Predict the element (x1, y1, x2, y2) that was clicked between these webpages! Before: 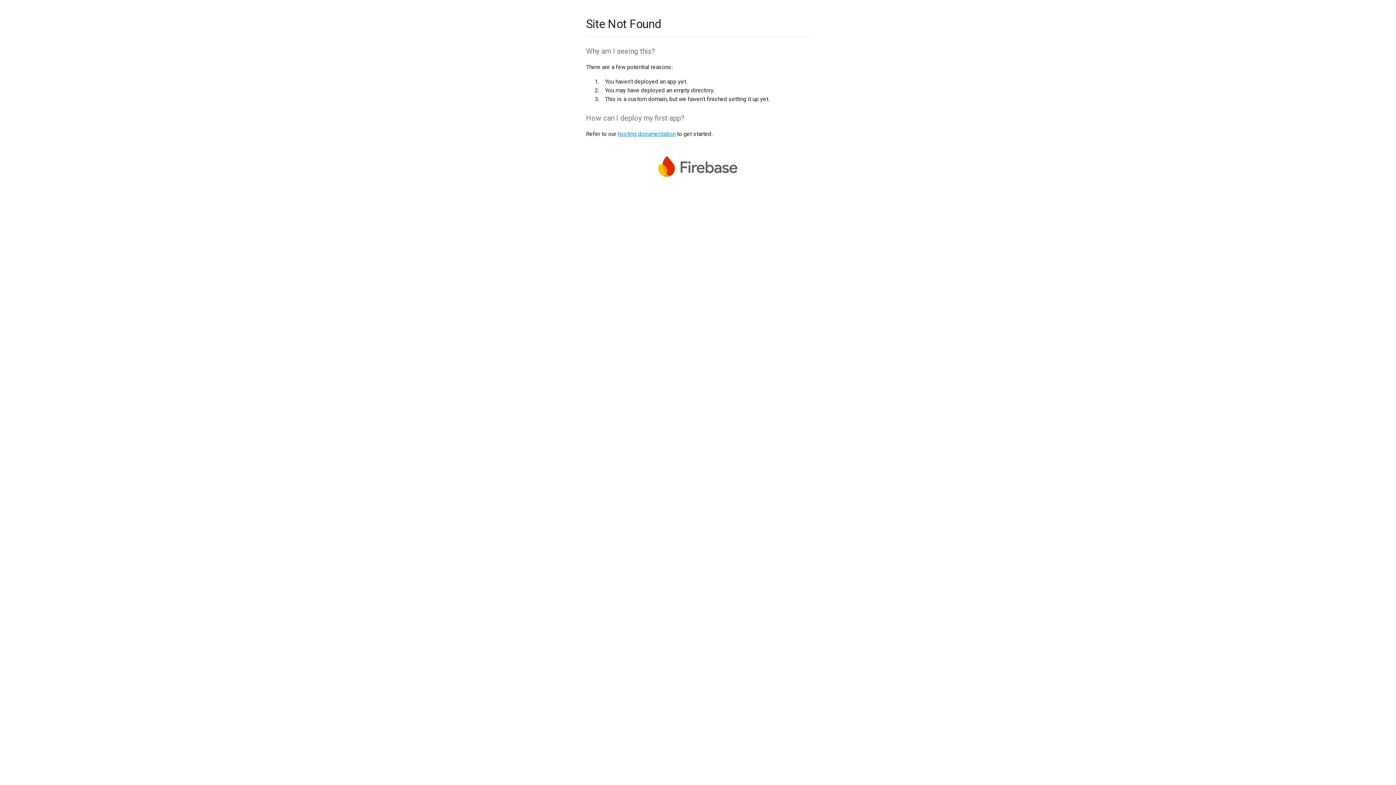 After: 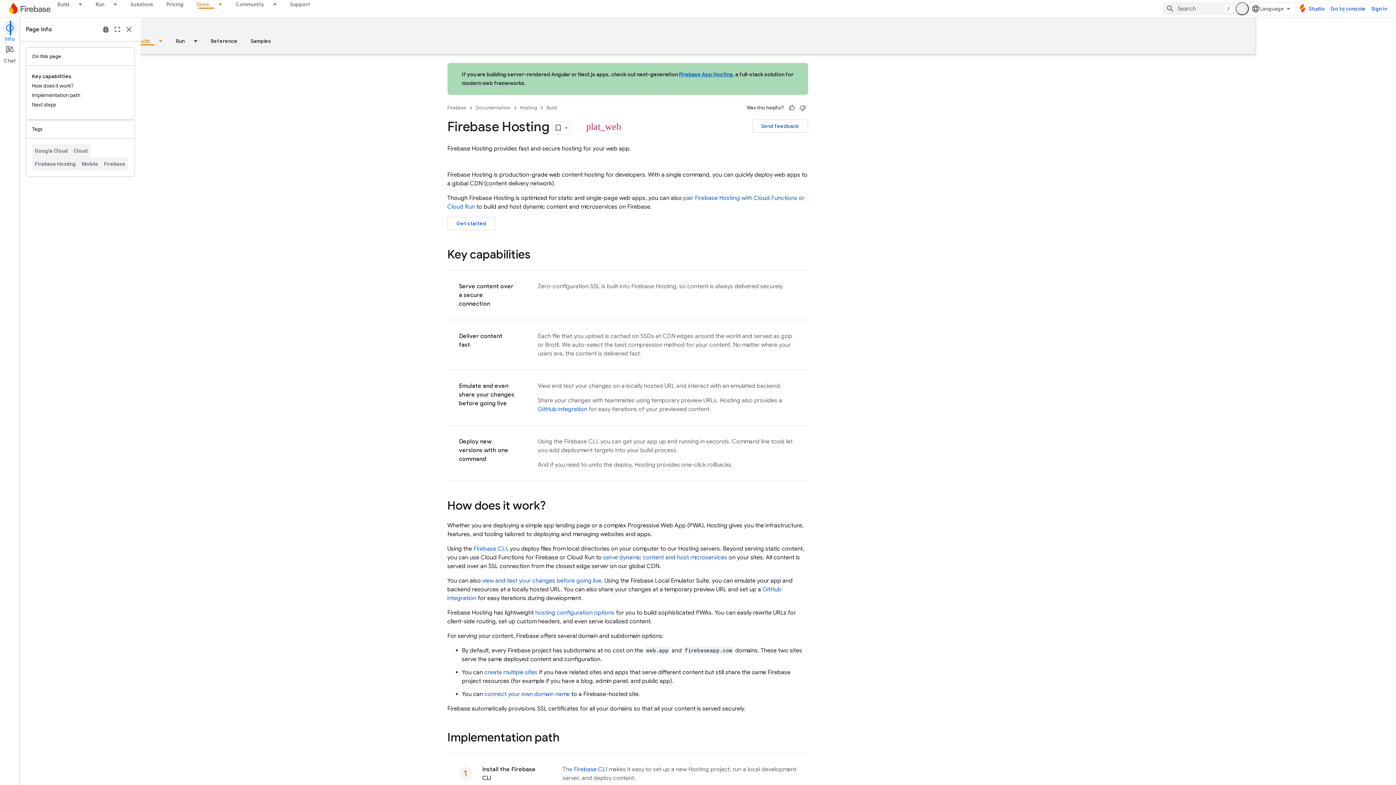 Action: label: hosting documentation bbox: (617, 130, 675, 137)